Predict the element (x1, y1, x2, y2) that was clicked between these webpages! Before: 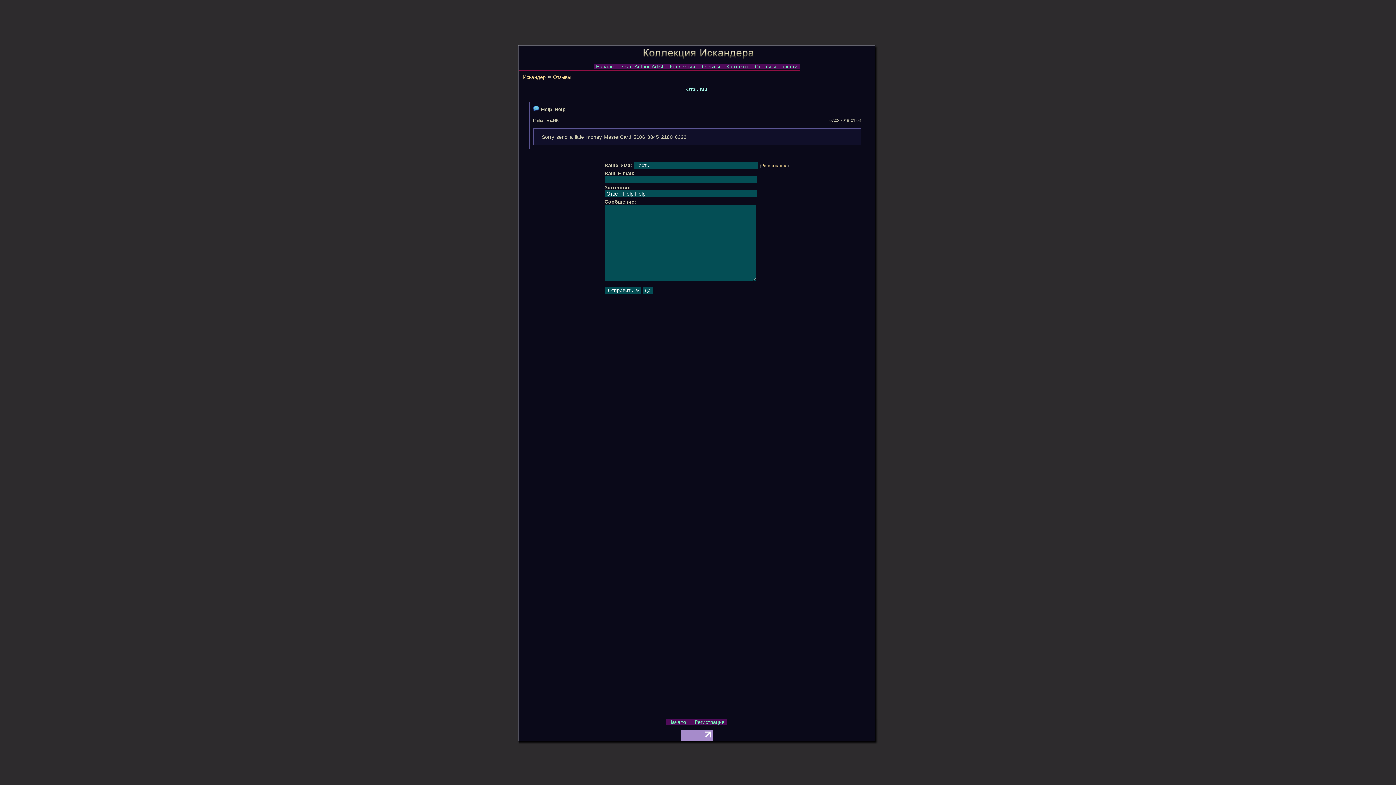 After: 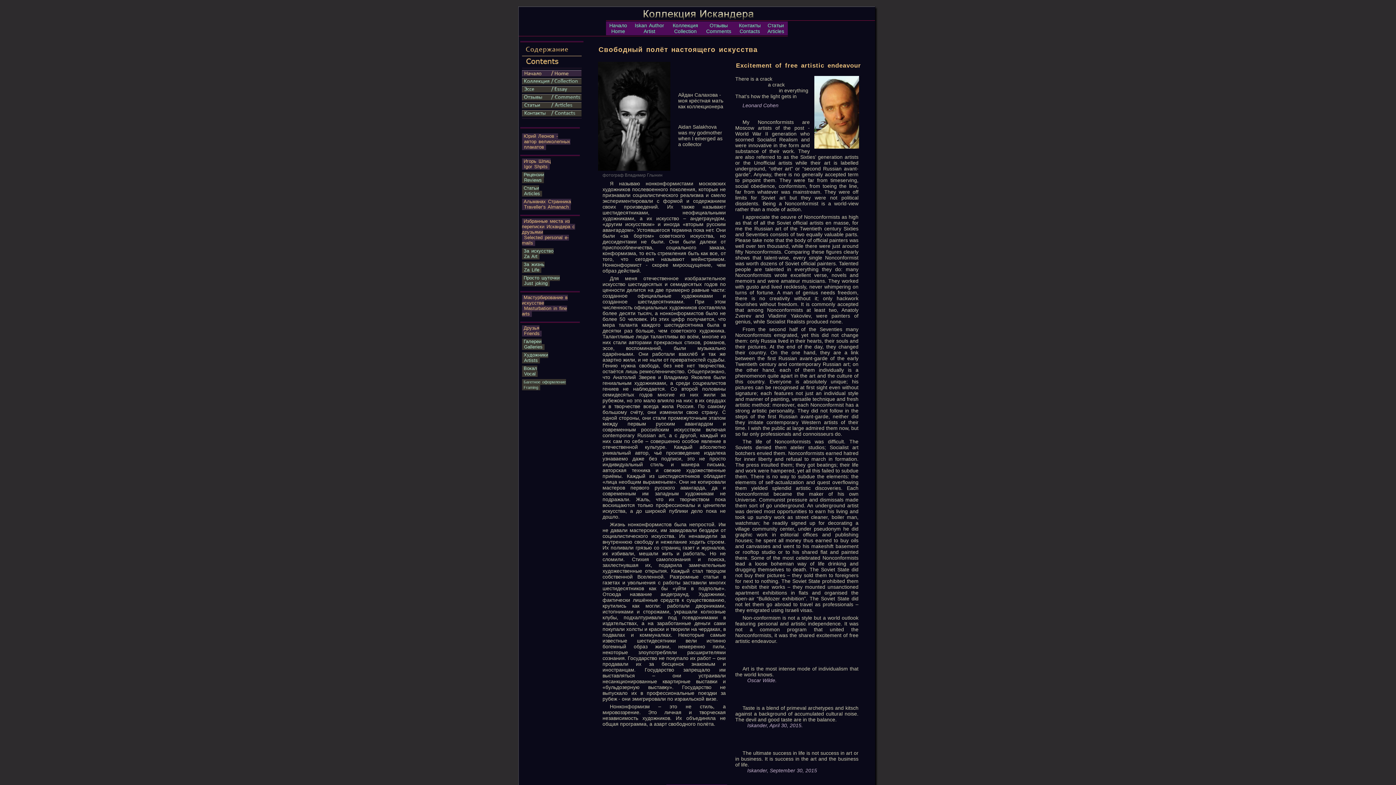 Action: bbox: (523, 74, 546, 80) label: Искандер